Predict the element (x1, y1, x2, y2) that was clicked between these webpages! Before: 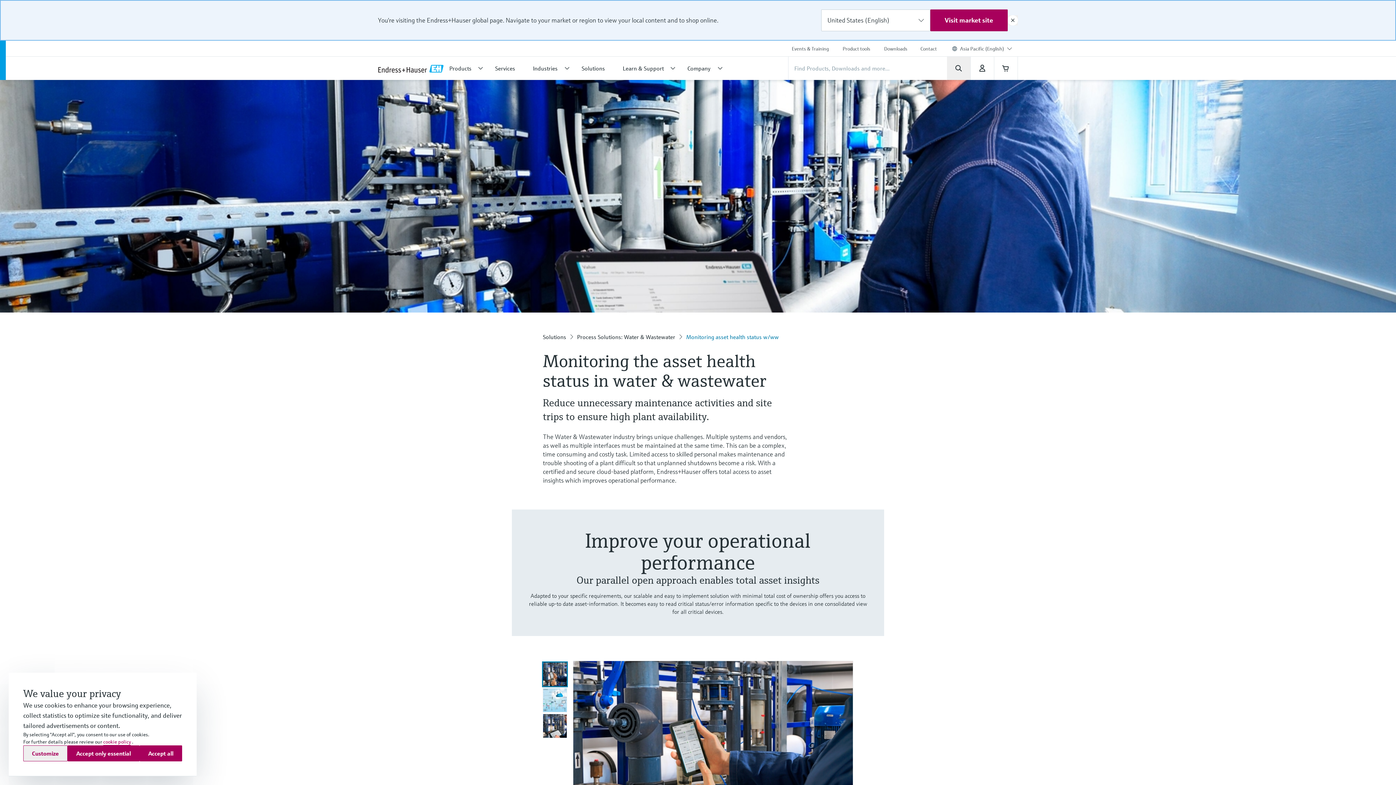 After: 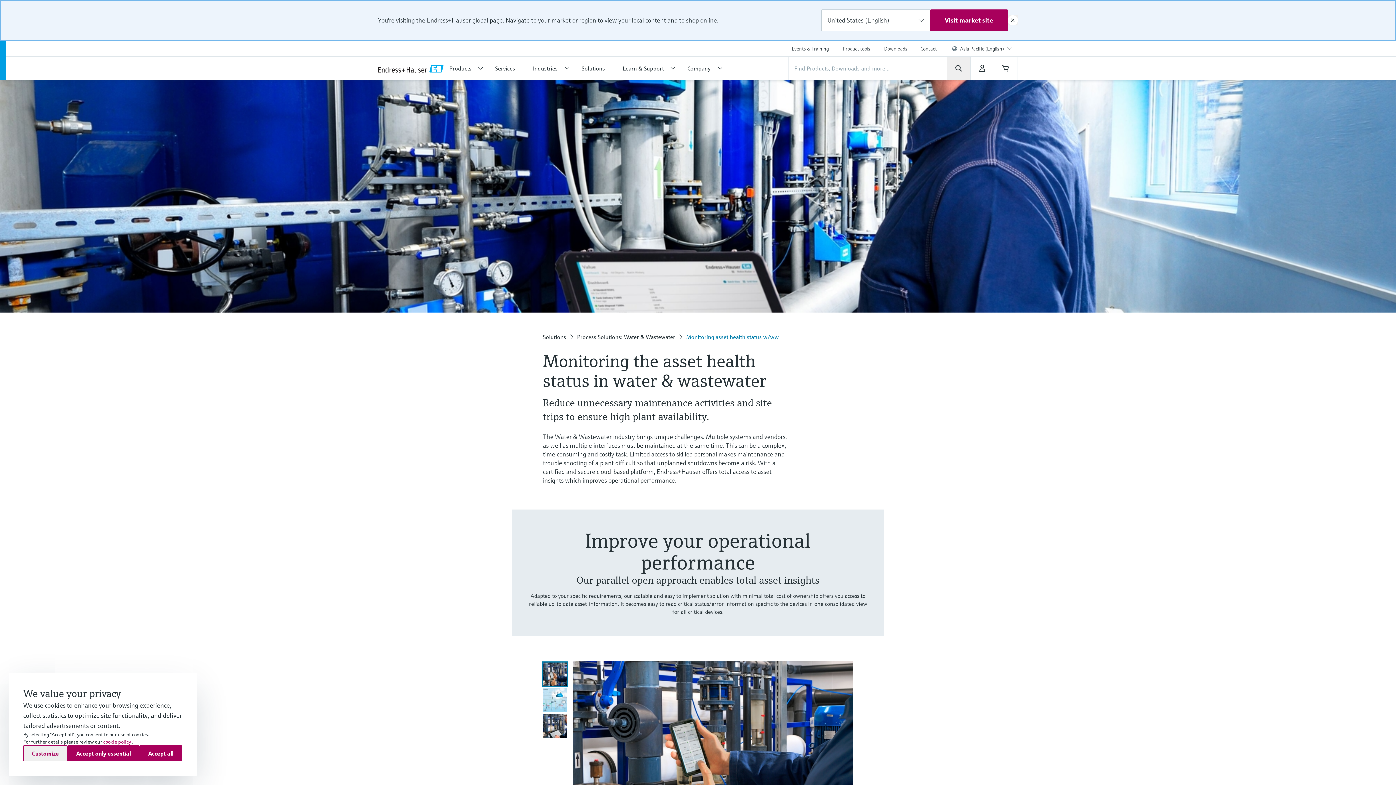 Action: label: Monitoring asset health status w/ww bbox: (683, 331, 781, 342)